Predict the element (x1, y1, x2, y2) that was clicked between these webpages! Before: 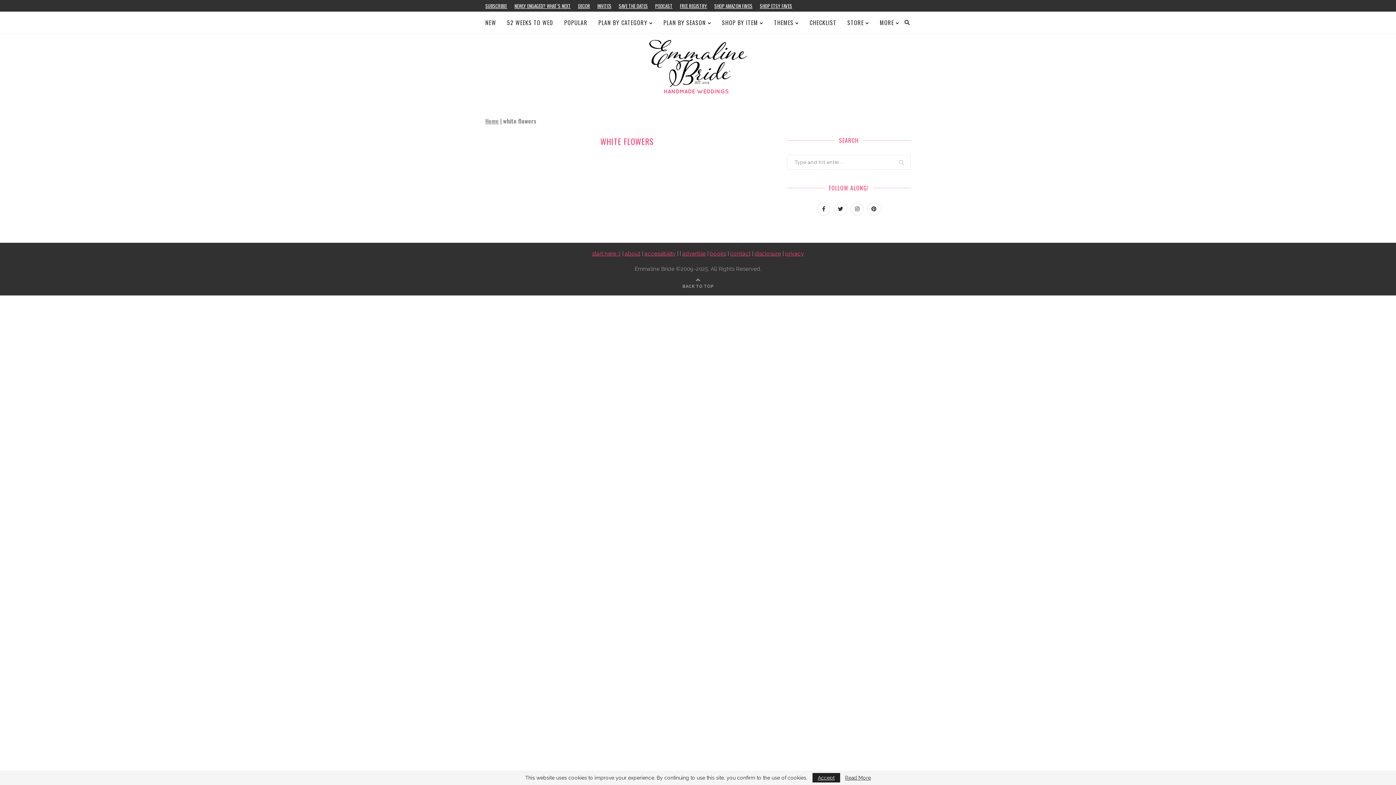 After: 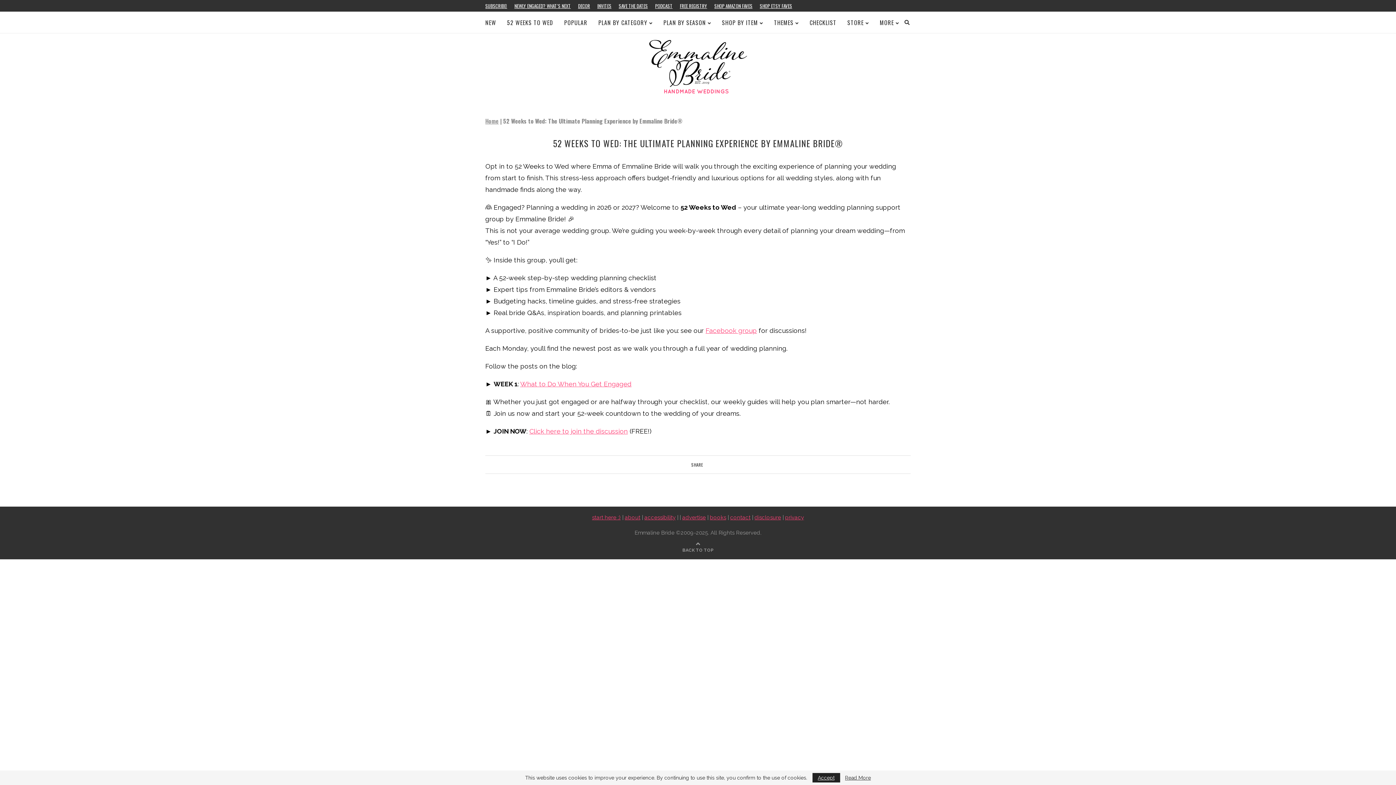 Action: label: 52 WEEKS TO WED bbox: (507, 12, 553, 33)